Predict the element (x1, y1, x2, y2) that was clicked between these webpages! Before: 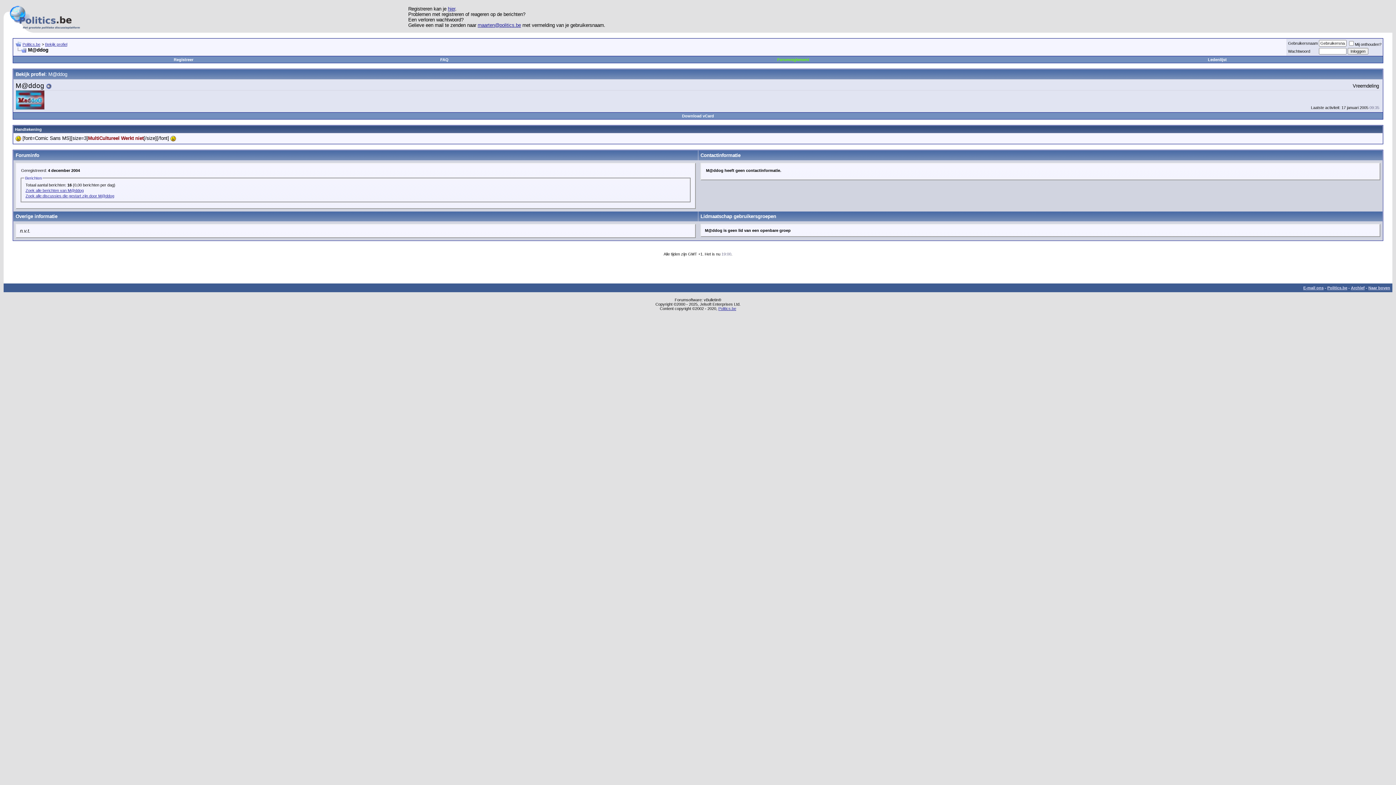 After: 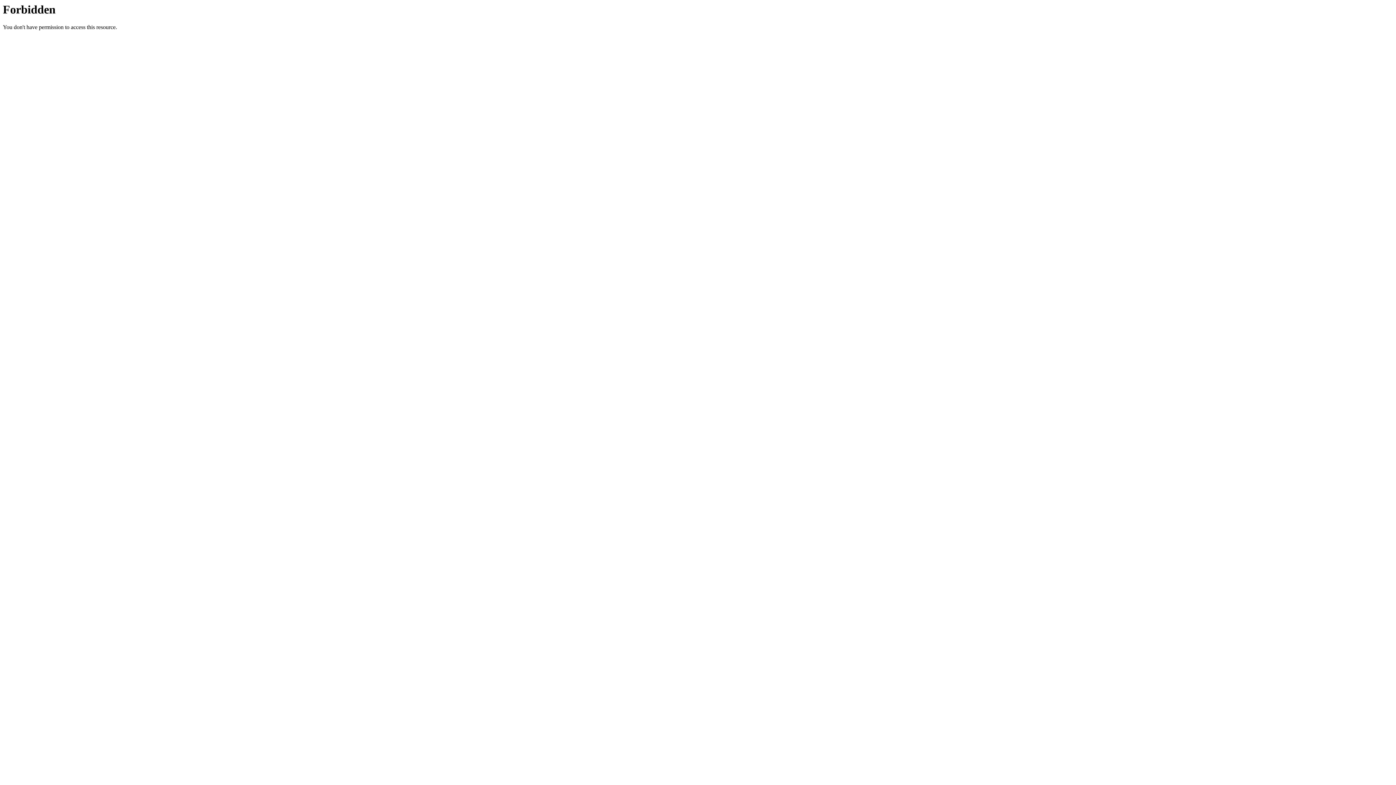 Action: bbox: (1327, 285, 1347, 290) label: Politics.be